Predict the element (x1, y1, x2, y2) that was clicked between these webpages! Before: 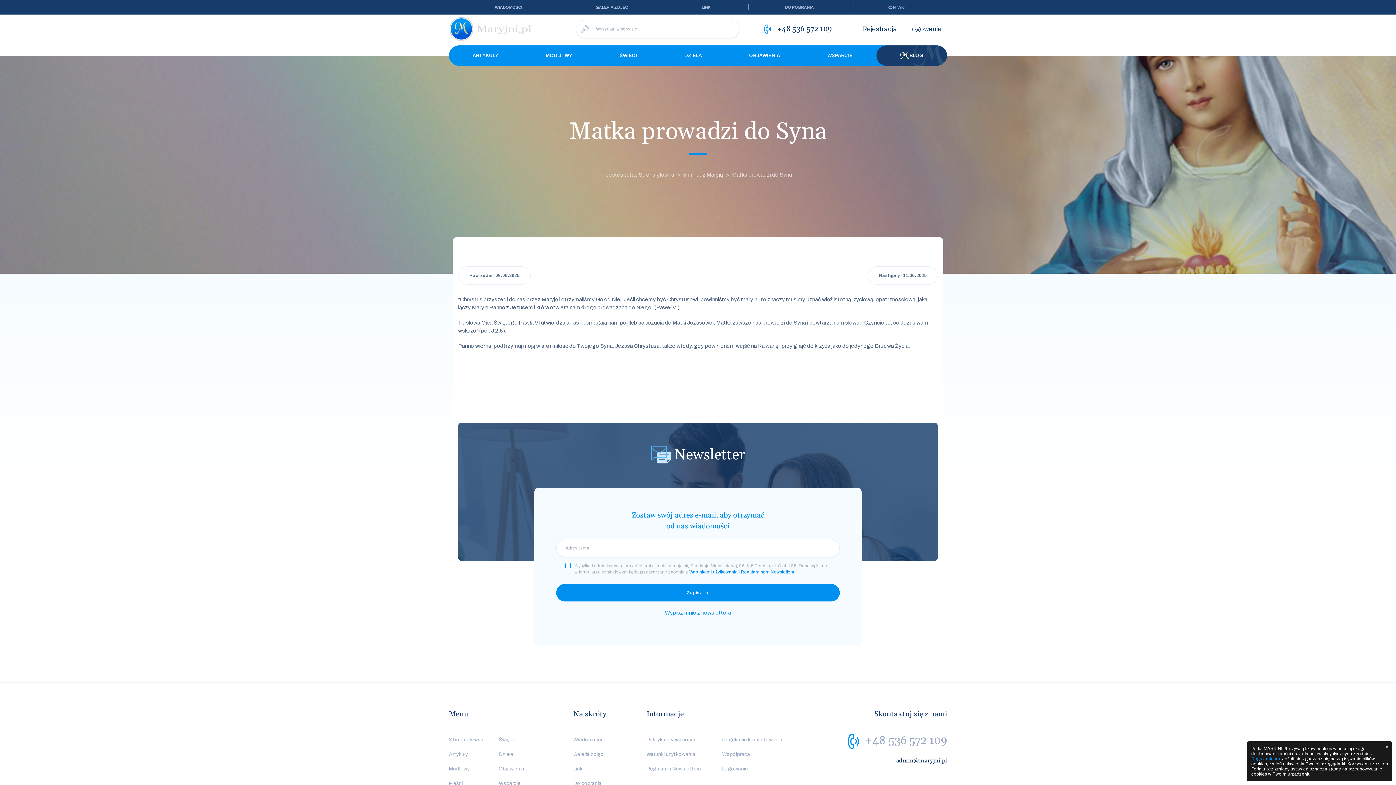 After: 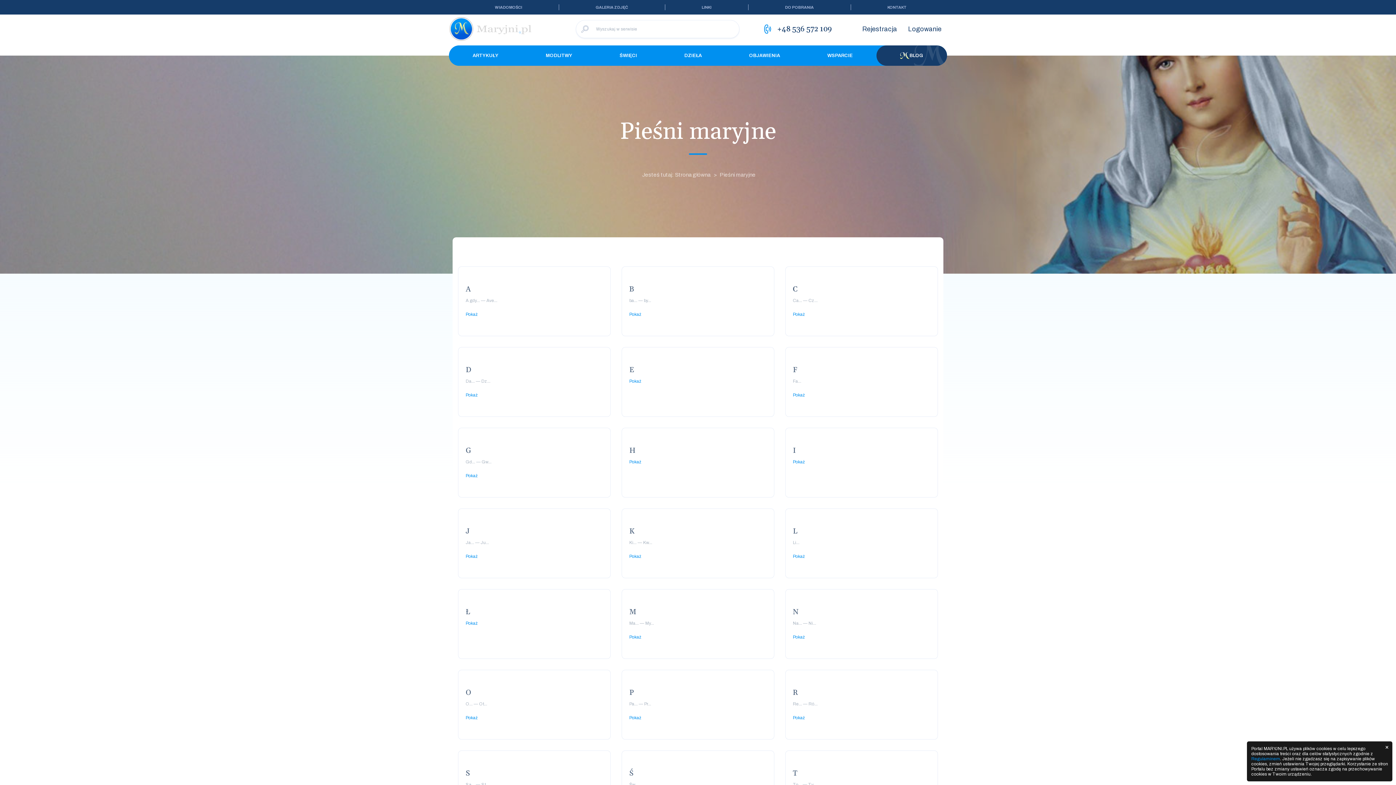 Action: bbox: (443, 776, 489, 791) label: Pieśni